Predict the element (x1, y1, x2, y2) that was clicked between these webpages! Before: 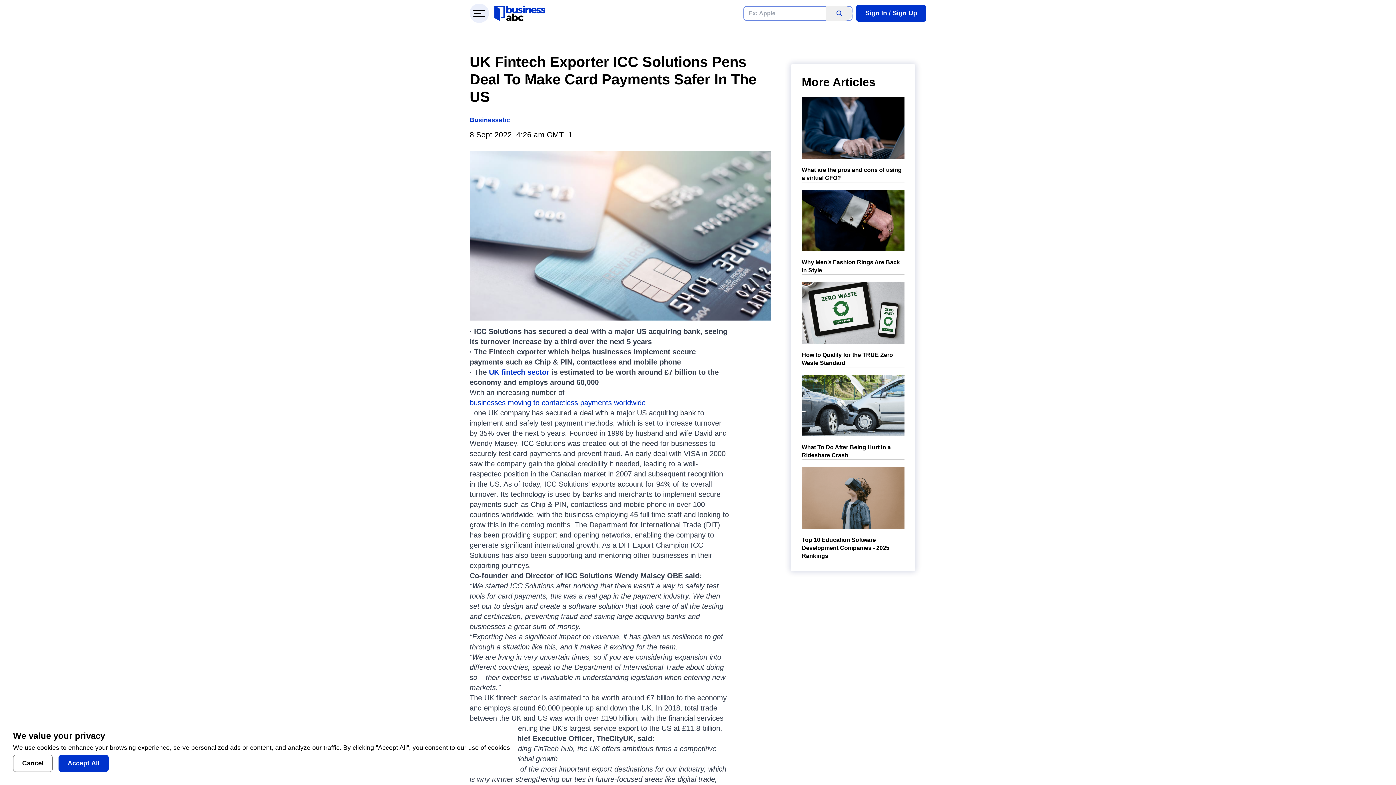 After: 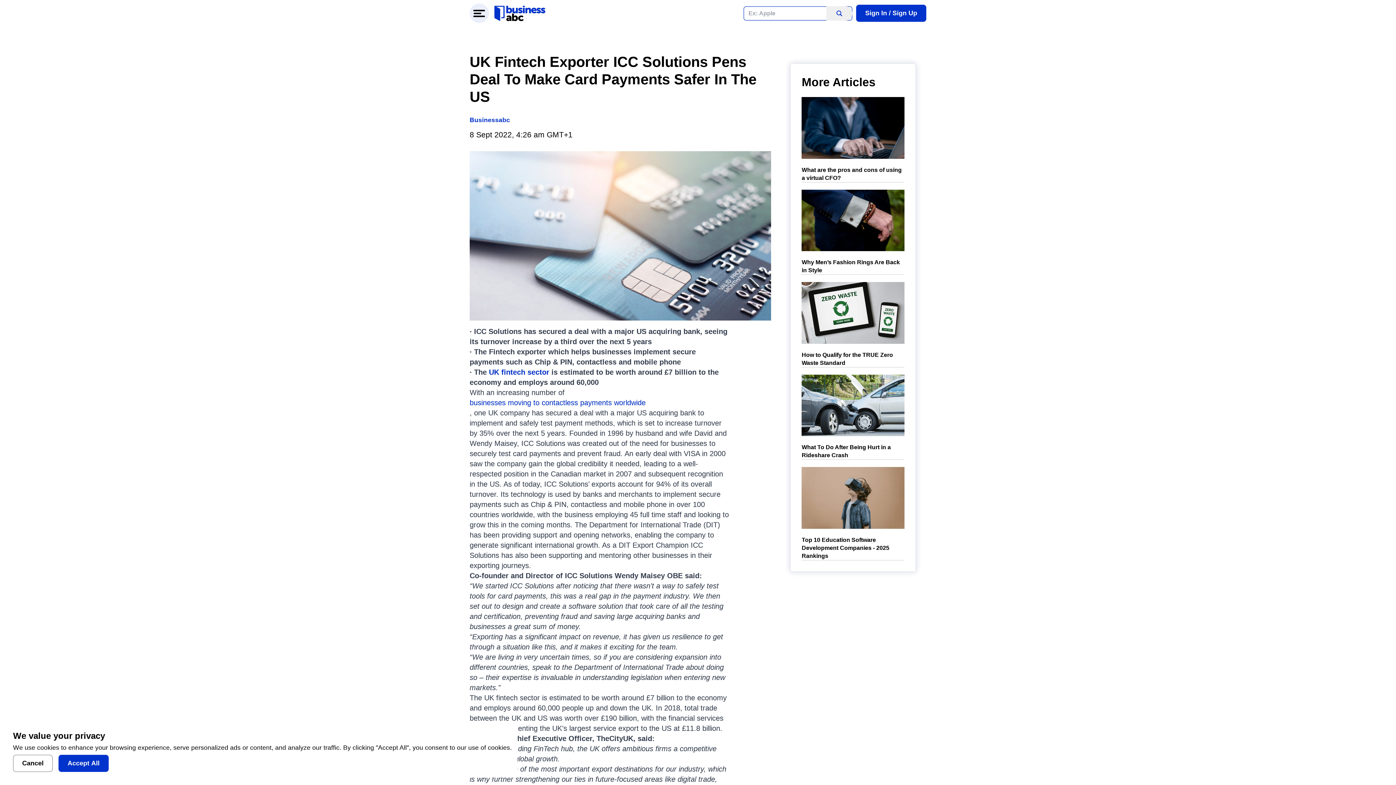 Action: label: businesses moving to contactless payments worldwide bbox: (469, 399, 645, 407)